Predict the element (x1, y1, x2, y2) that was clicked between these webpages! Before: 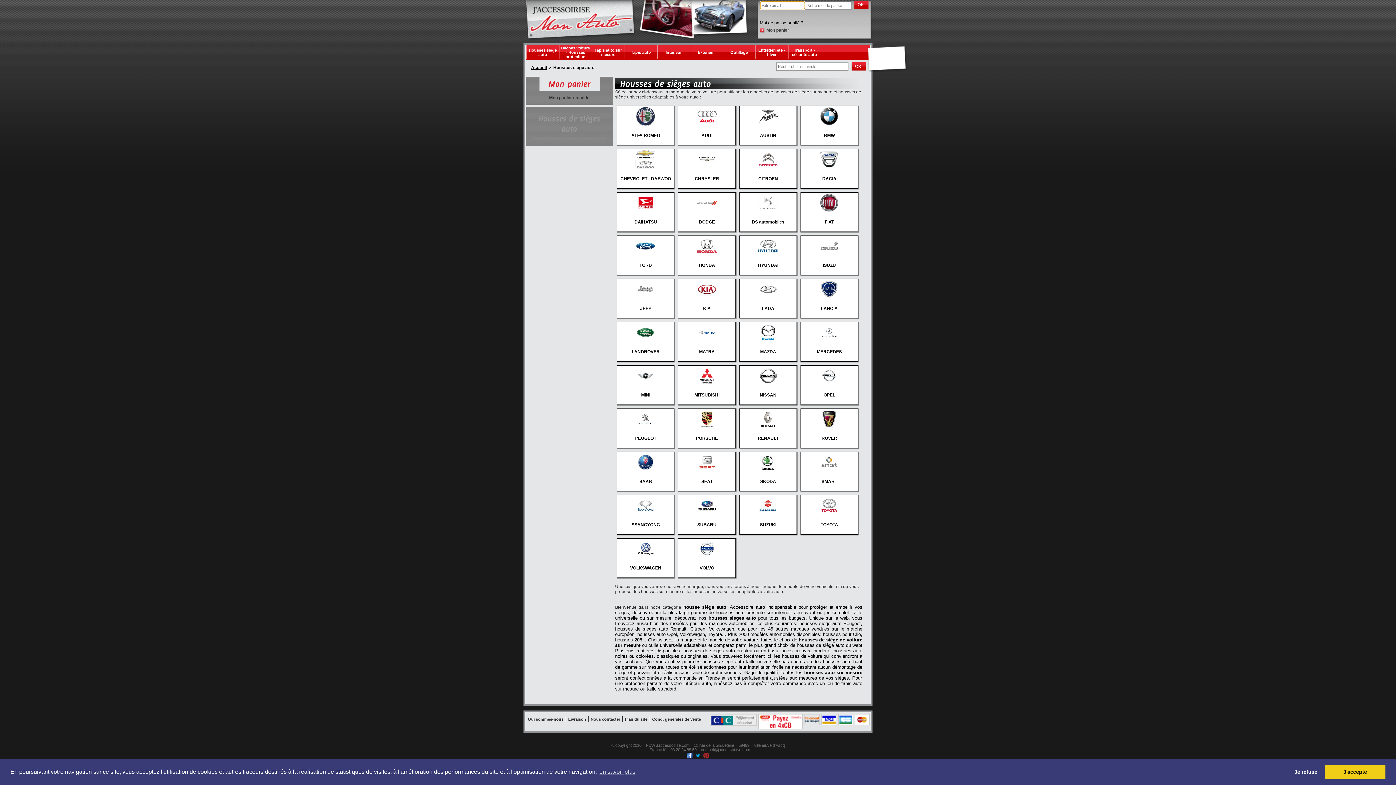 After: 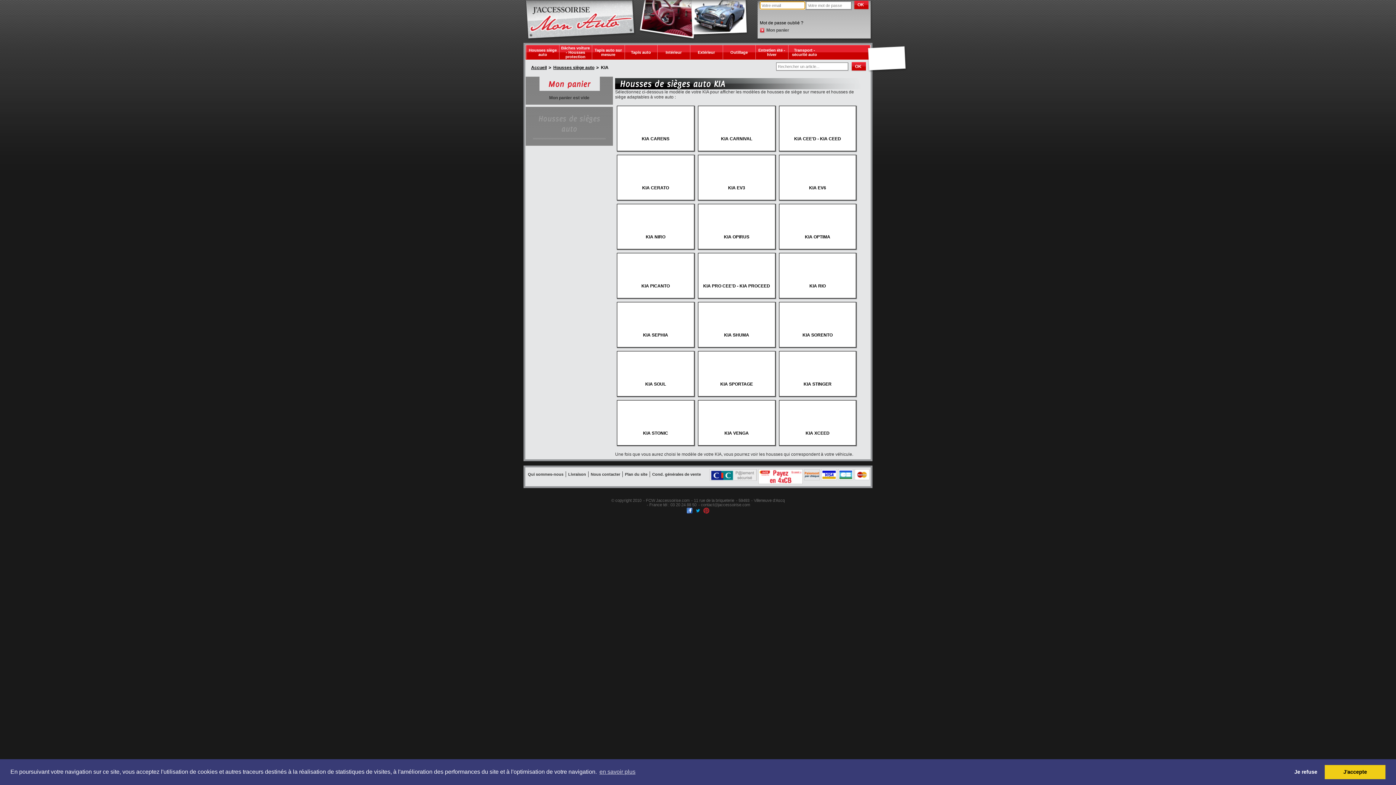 Action: label: KIA bbox: (678, 299, 735, 318)